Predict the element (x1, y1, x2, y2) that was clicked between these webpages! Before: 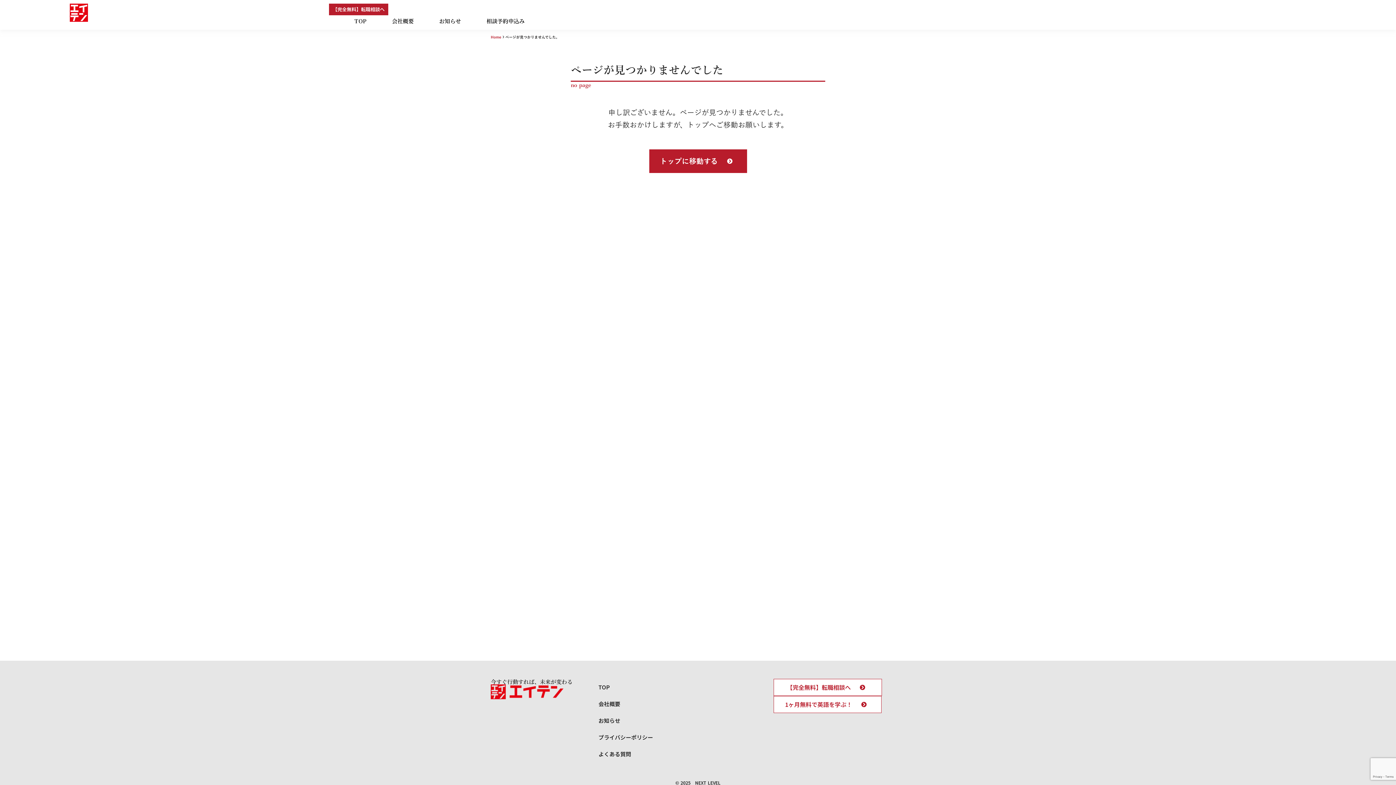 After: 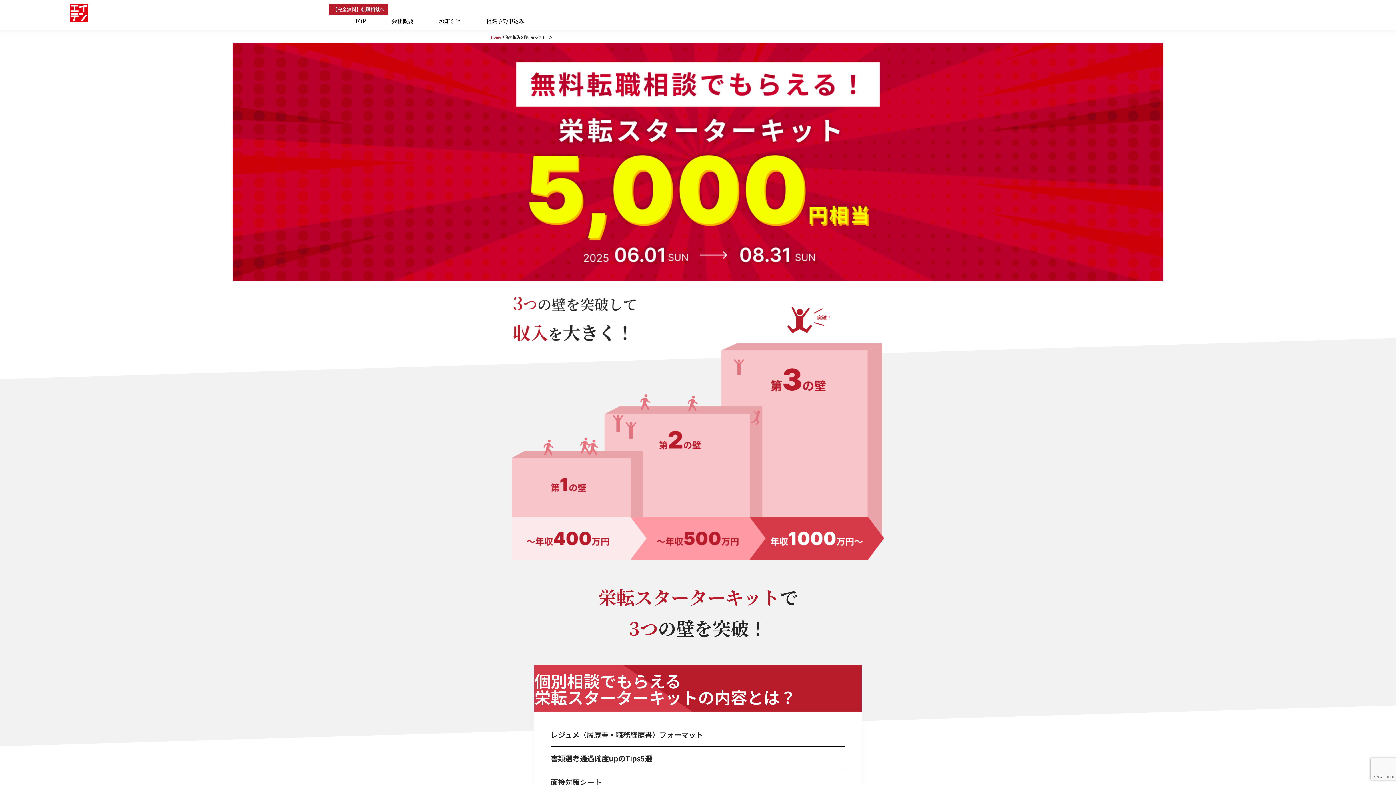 Action: label: 相談予約申込み bbox: (461, 15, 524, 26)